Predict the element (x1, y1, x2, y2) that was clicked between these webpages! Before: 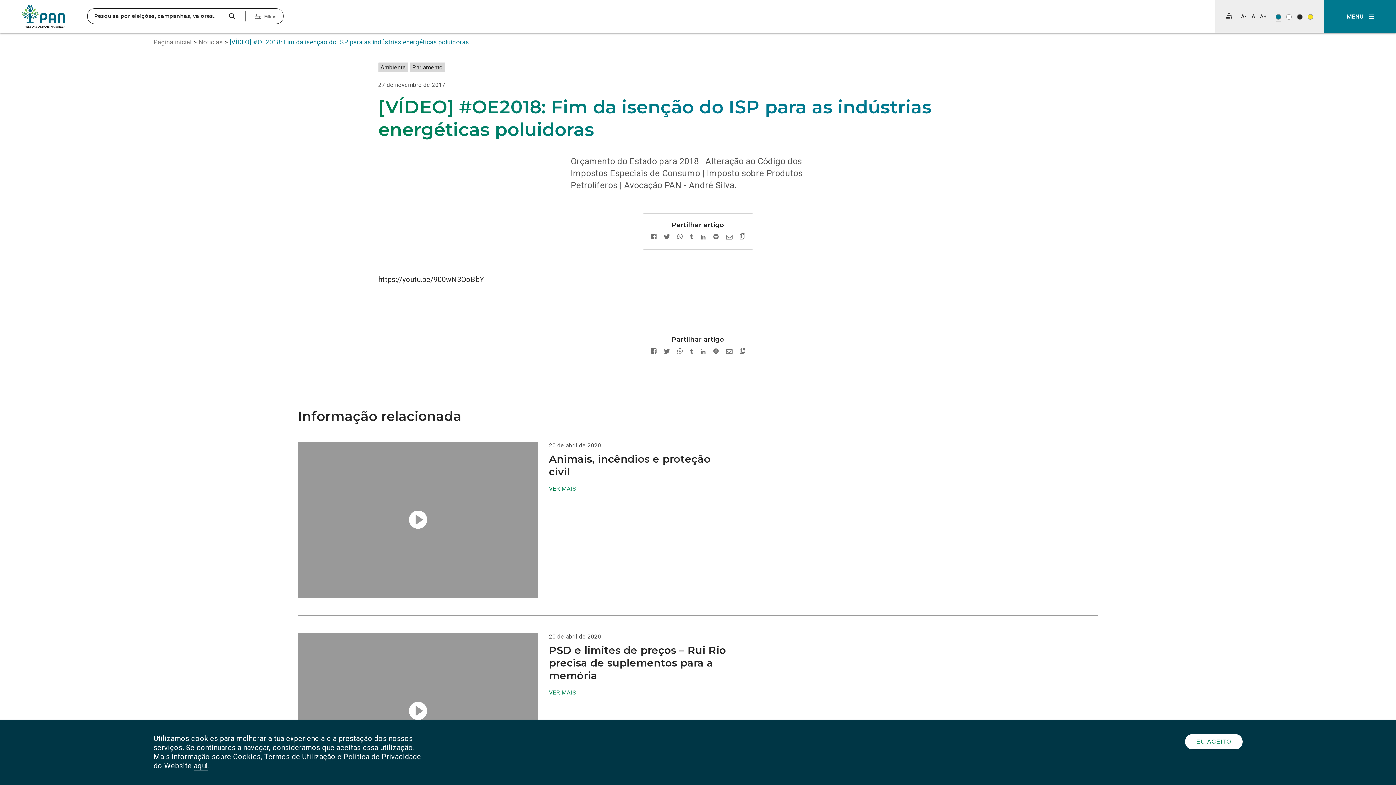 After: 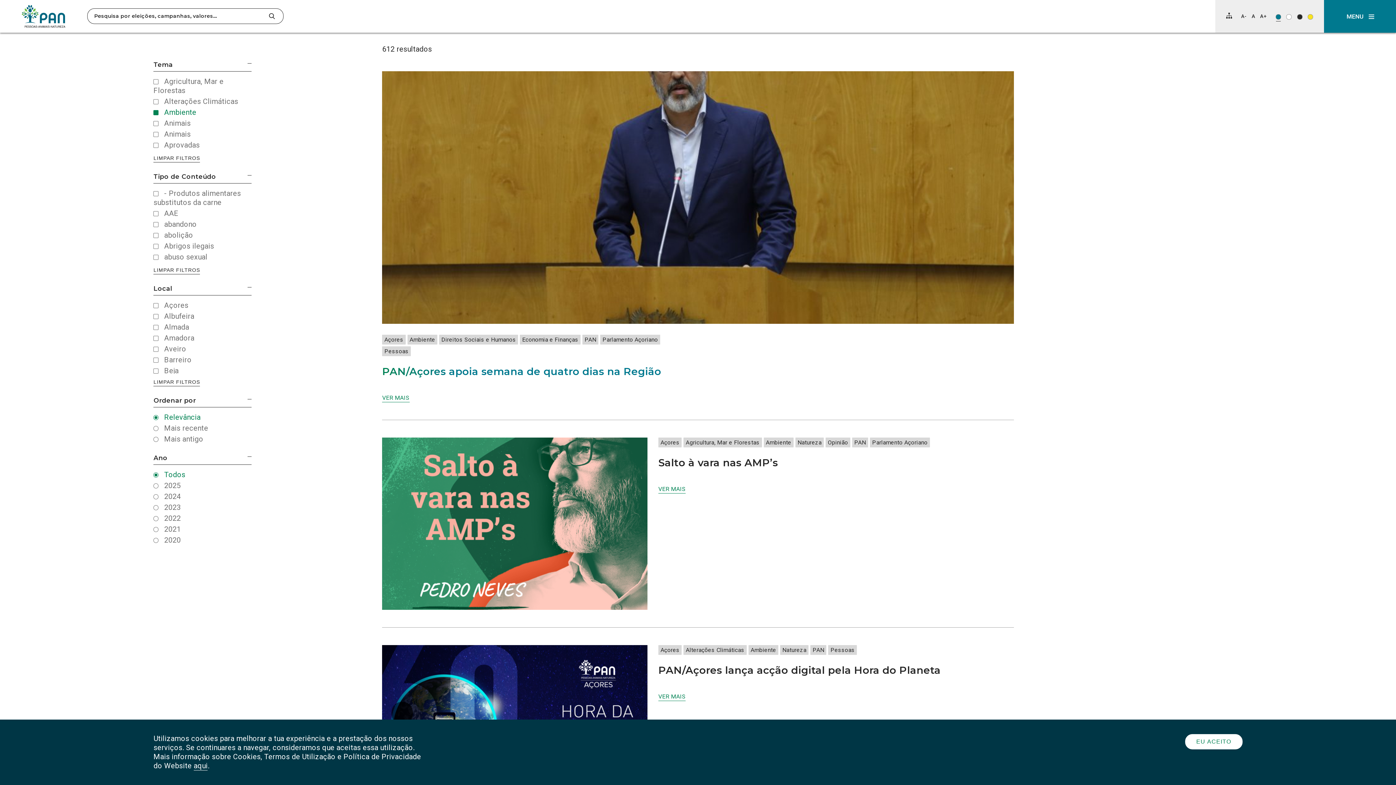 Action: label: Ambiente bbox: (378, 62, 408, 72)